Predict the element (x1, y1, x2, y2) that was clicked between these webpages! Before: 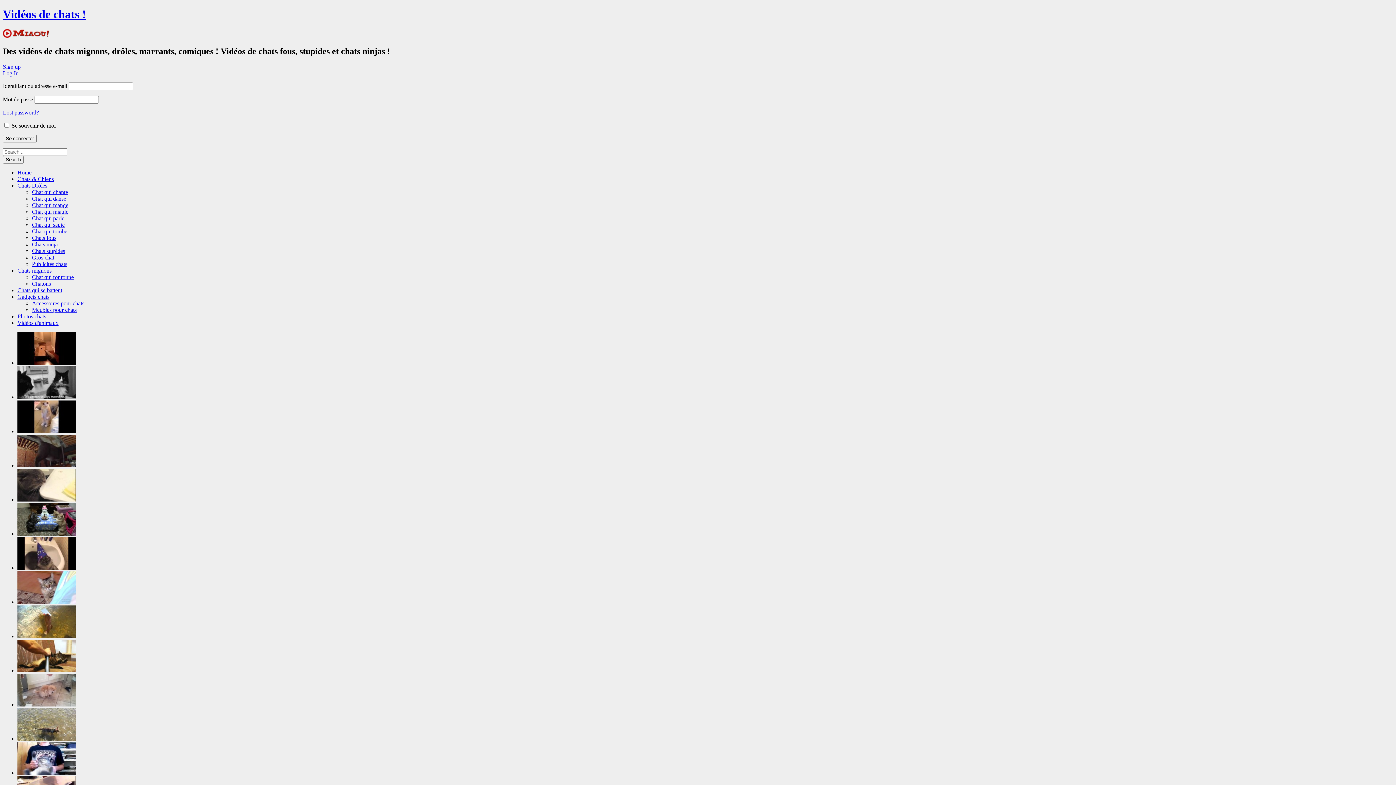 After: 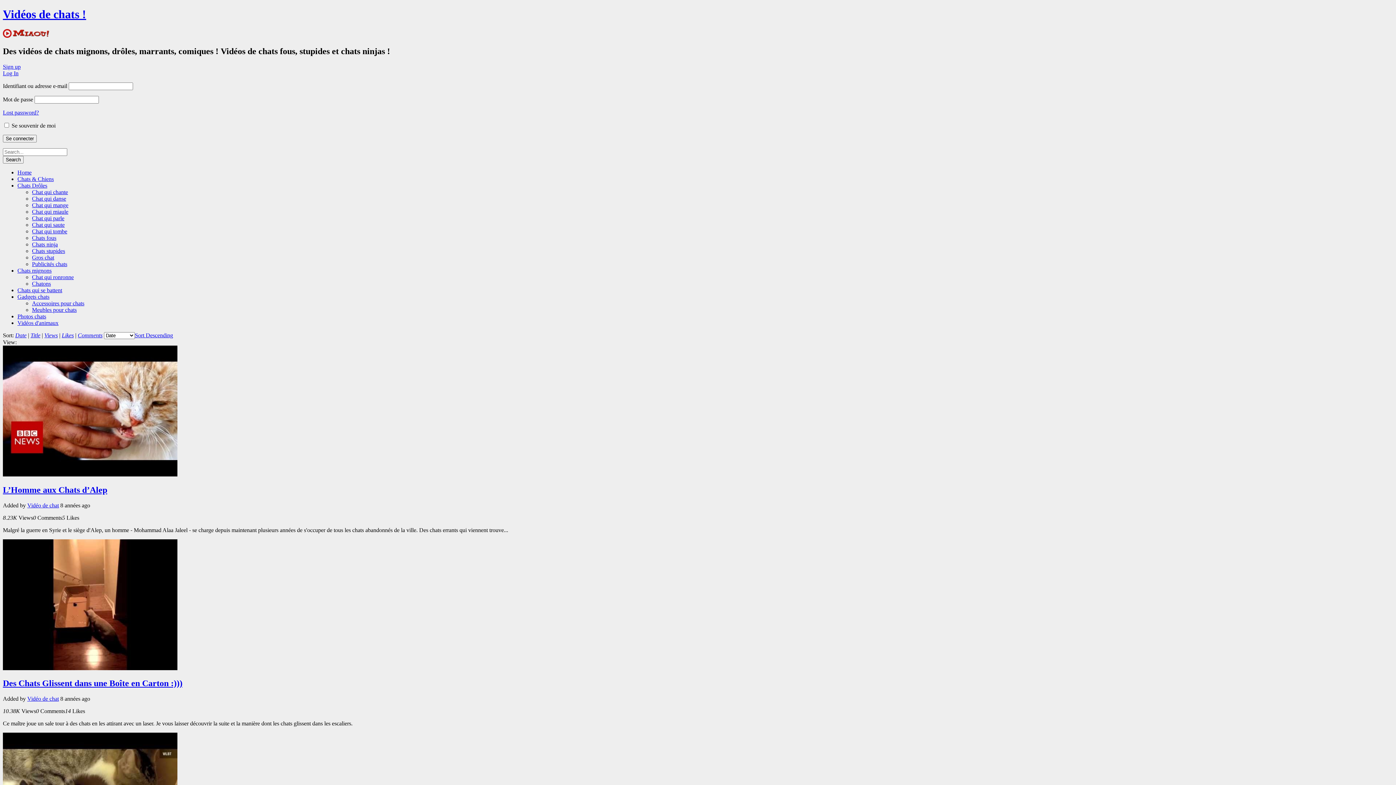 Action: bbox: (2, 32, 50, 38)